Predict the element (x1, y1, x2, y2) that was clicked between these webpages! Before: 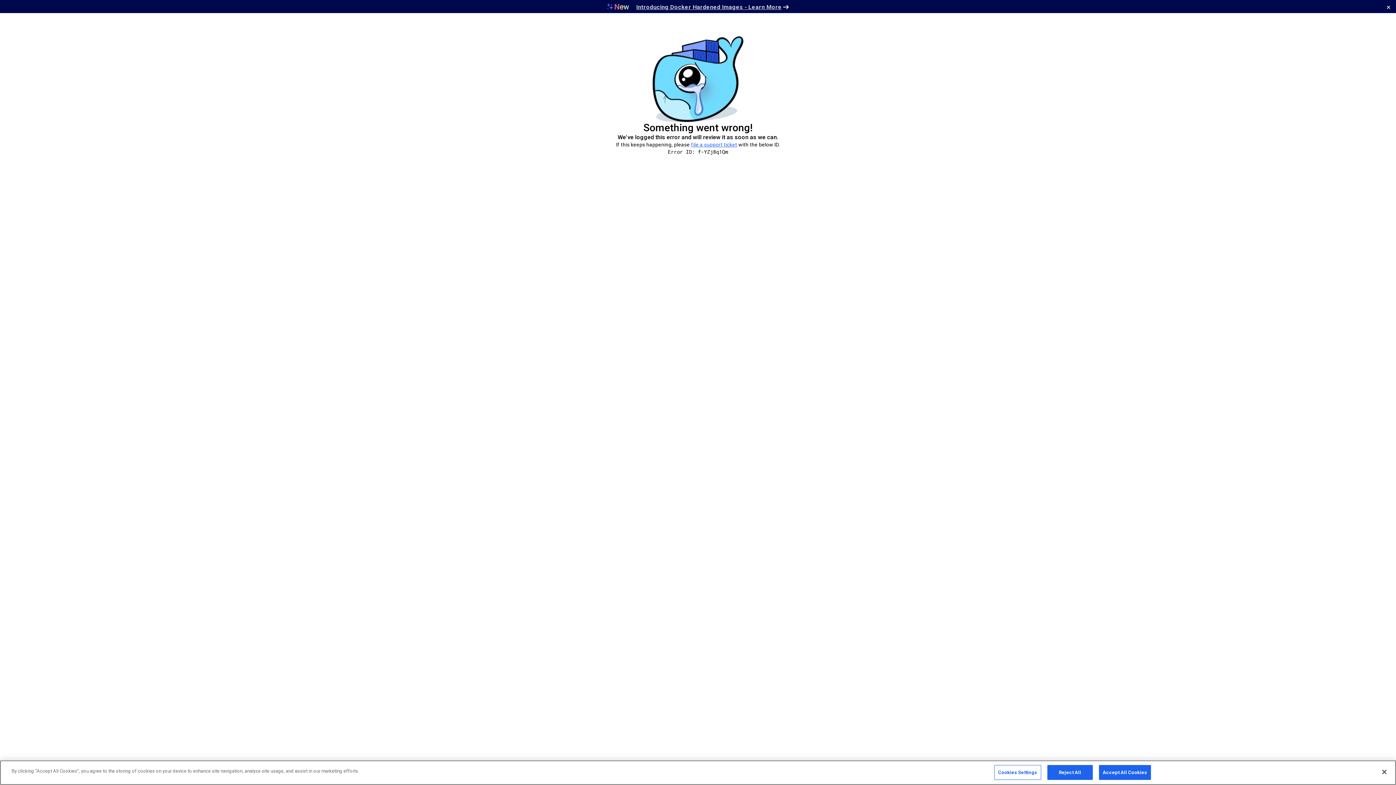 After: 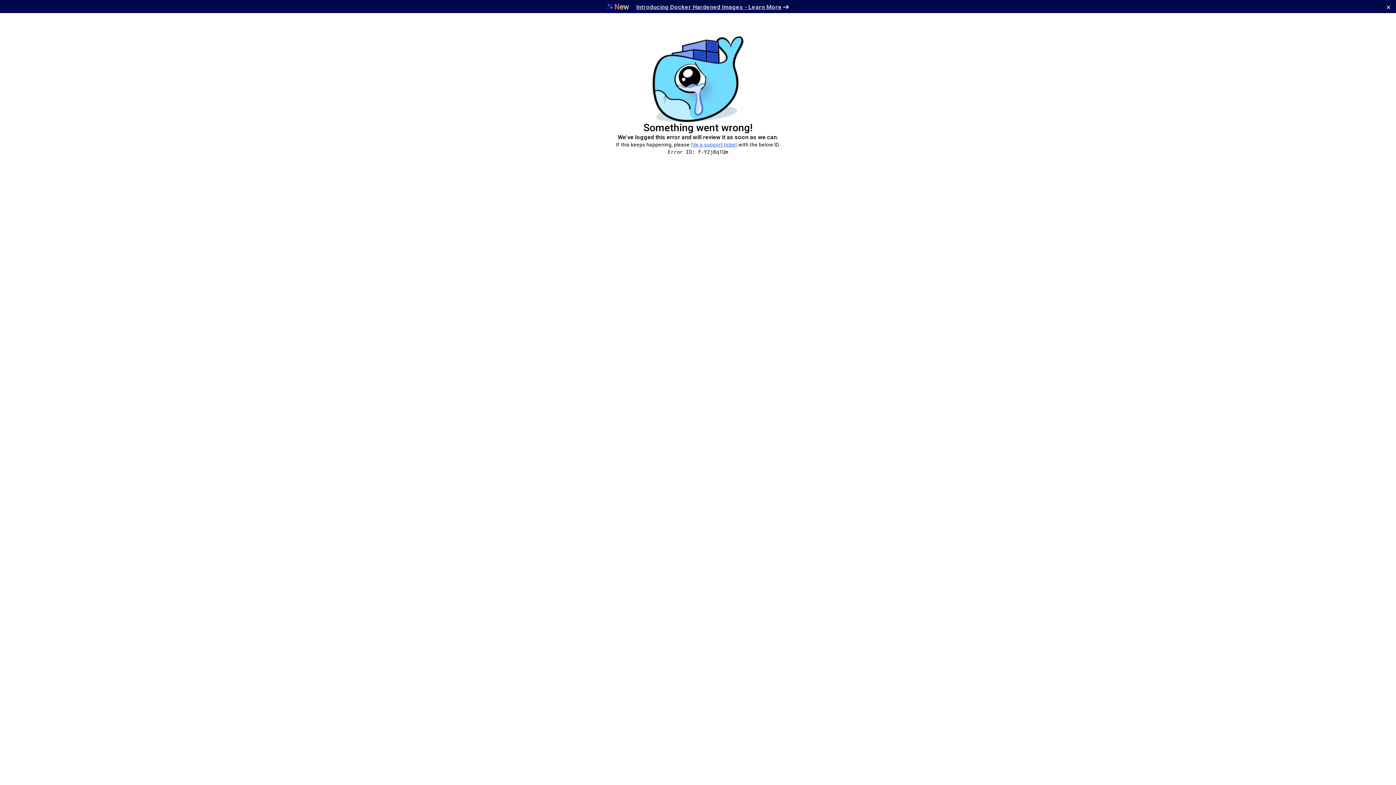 Action: label: Reject All bbox: (1047, 765, 1092, 780)